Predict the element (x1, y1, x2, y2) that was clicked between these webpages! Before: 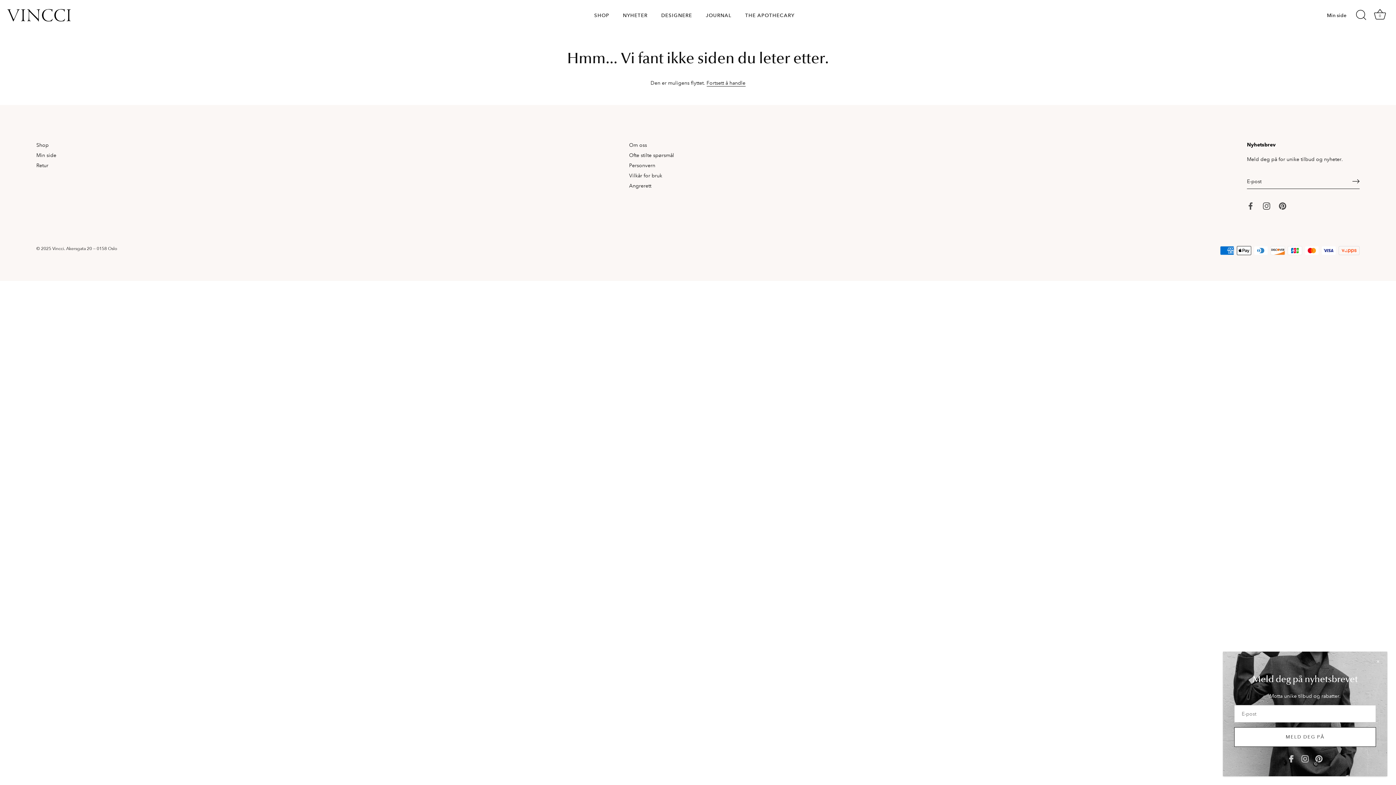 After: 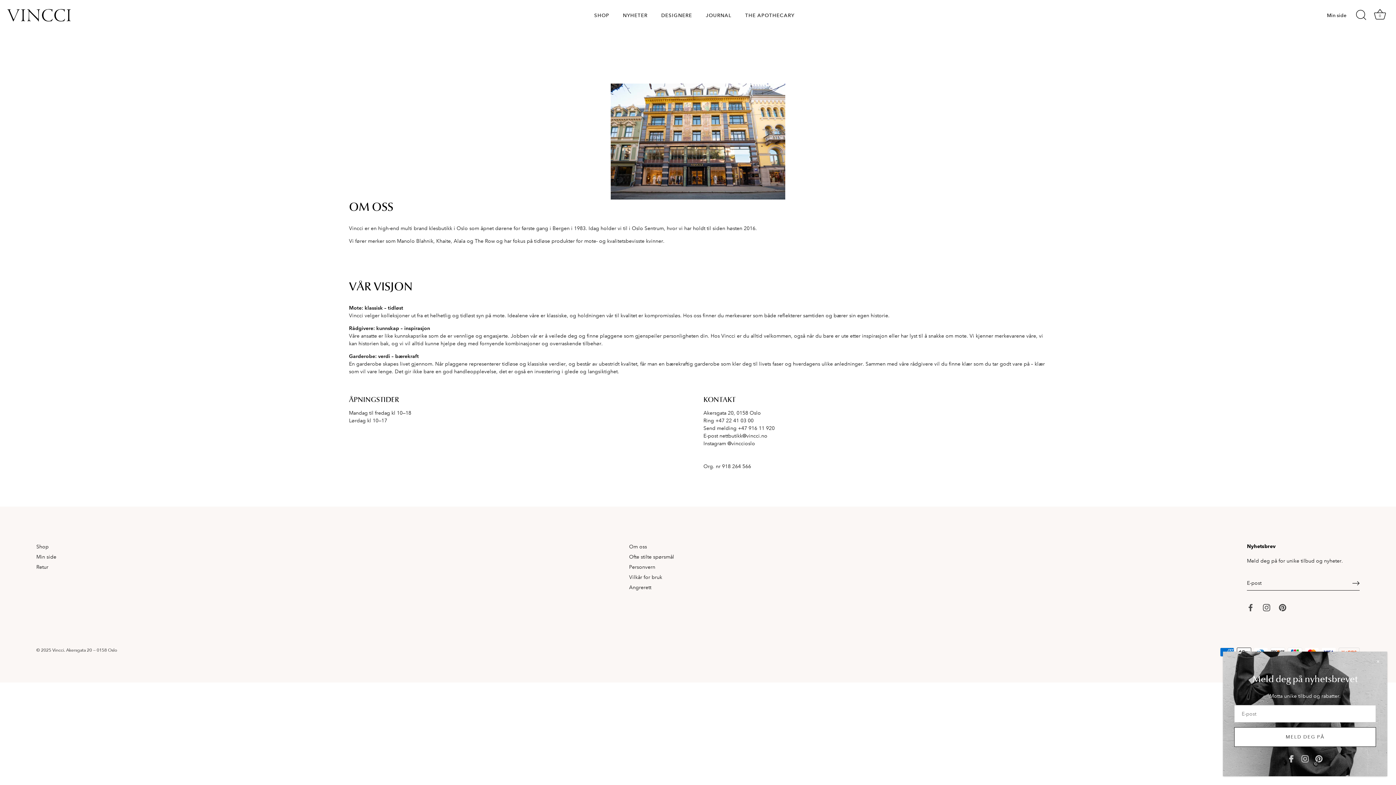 Action: label: Om oss bbox: (629, 141, 647, 148)